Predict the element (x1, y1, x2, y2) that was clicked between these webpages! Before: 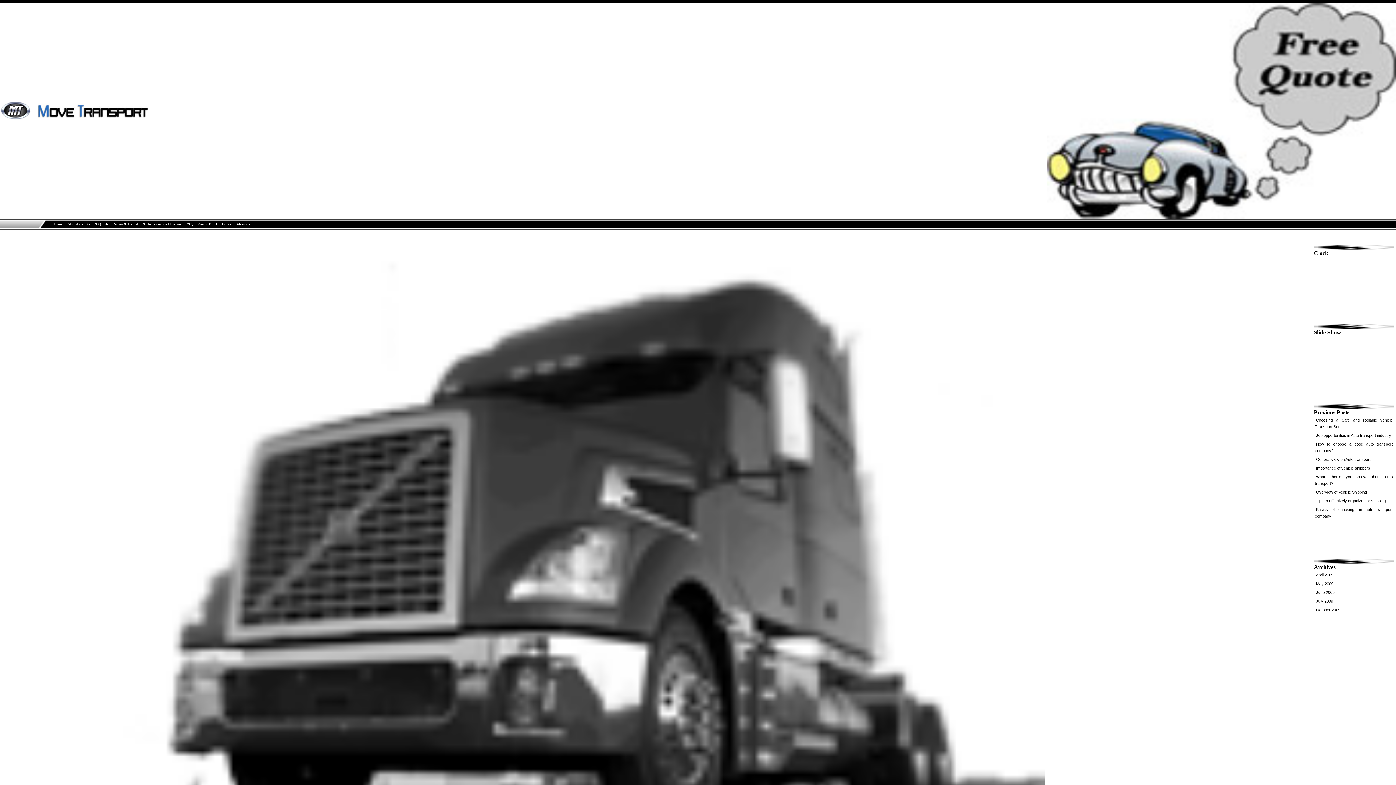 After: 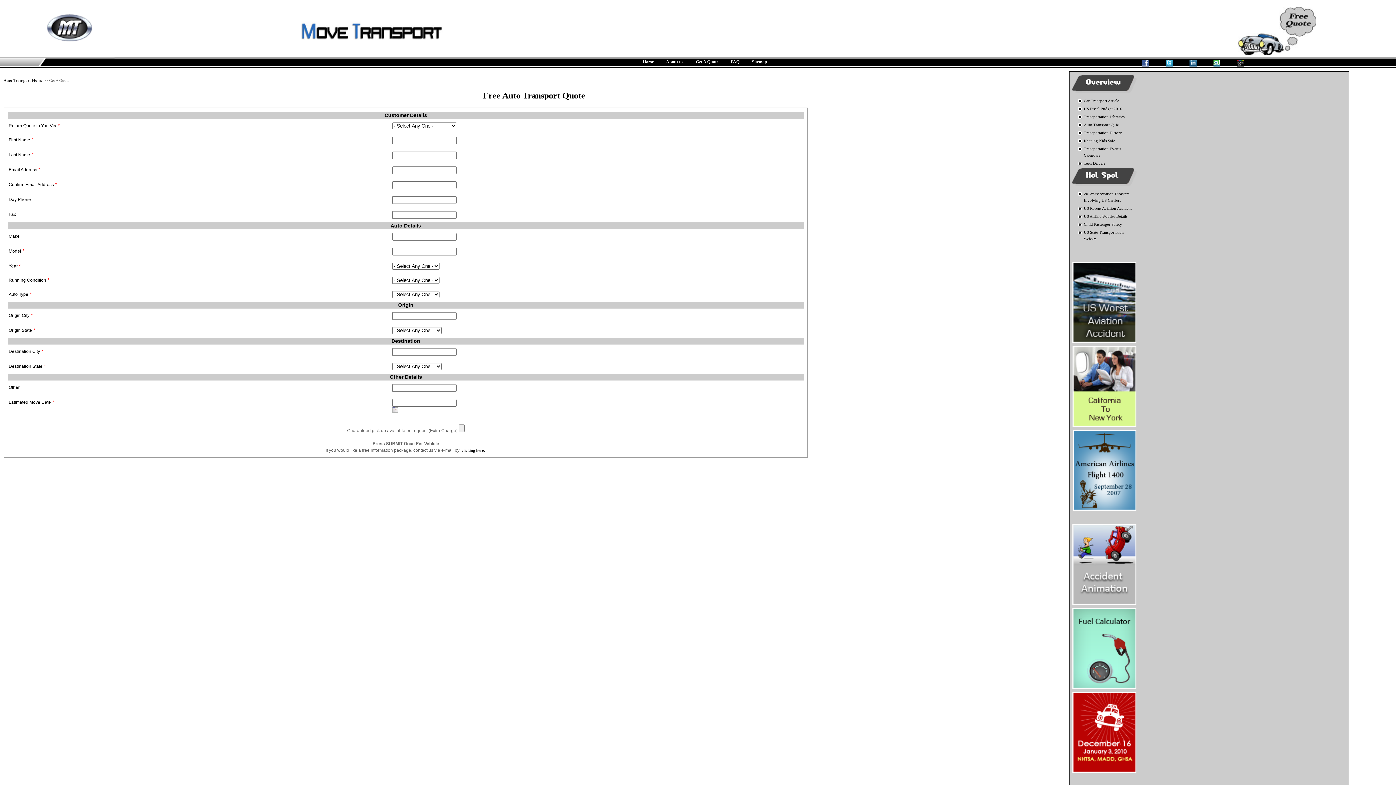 Action: label: Get A Quote bbox: (85, 220, 110, 227)